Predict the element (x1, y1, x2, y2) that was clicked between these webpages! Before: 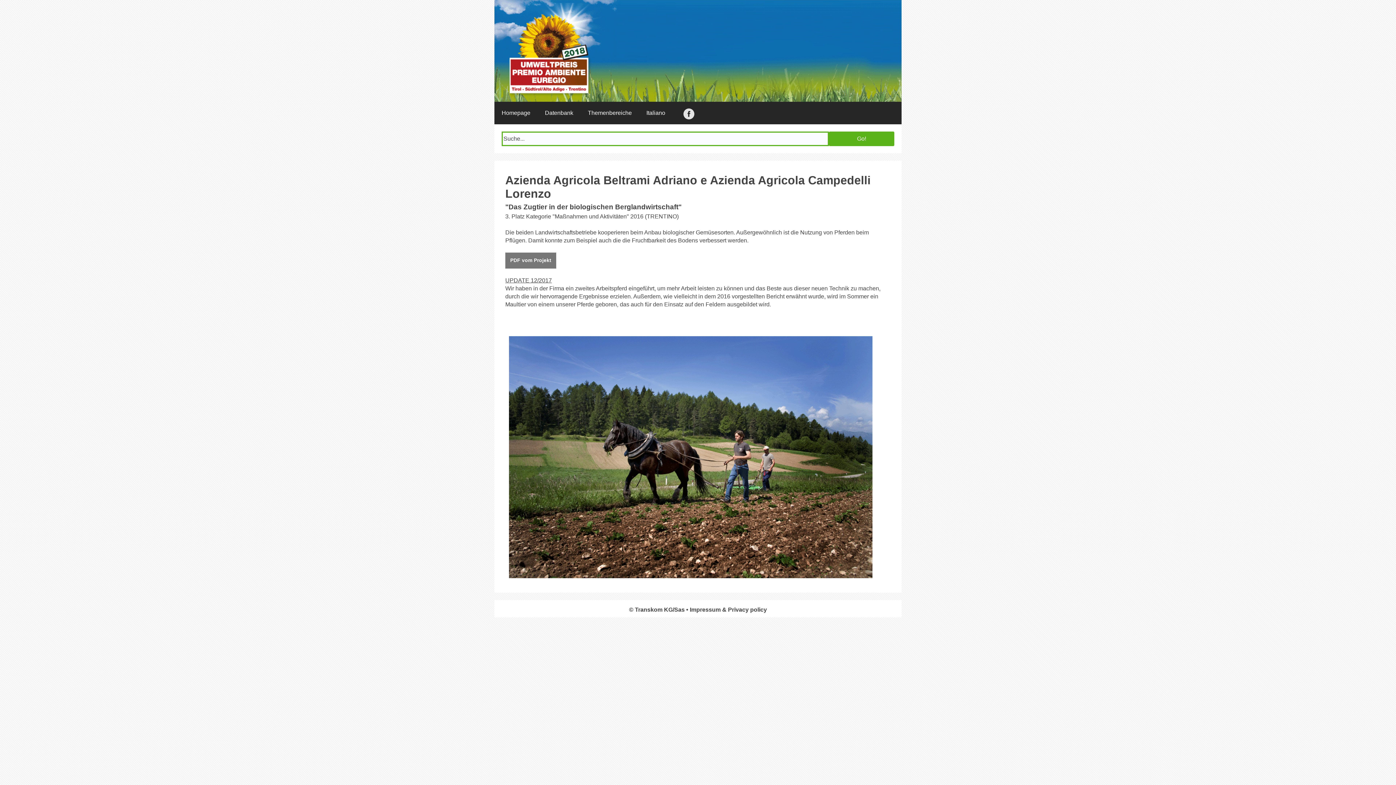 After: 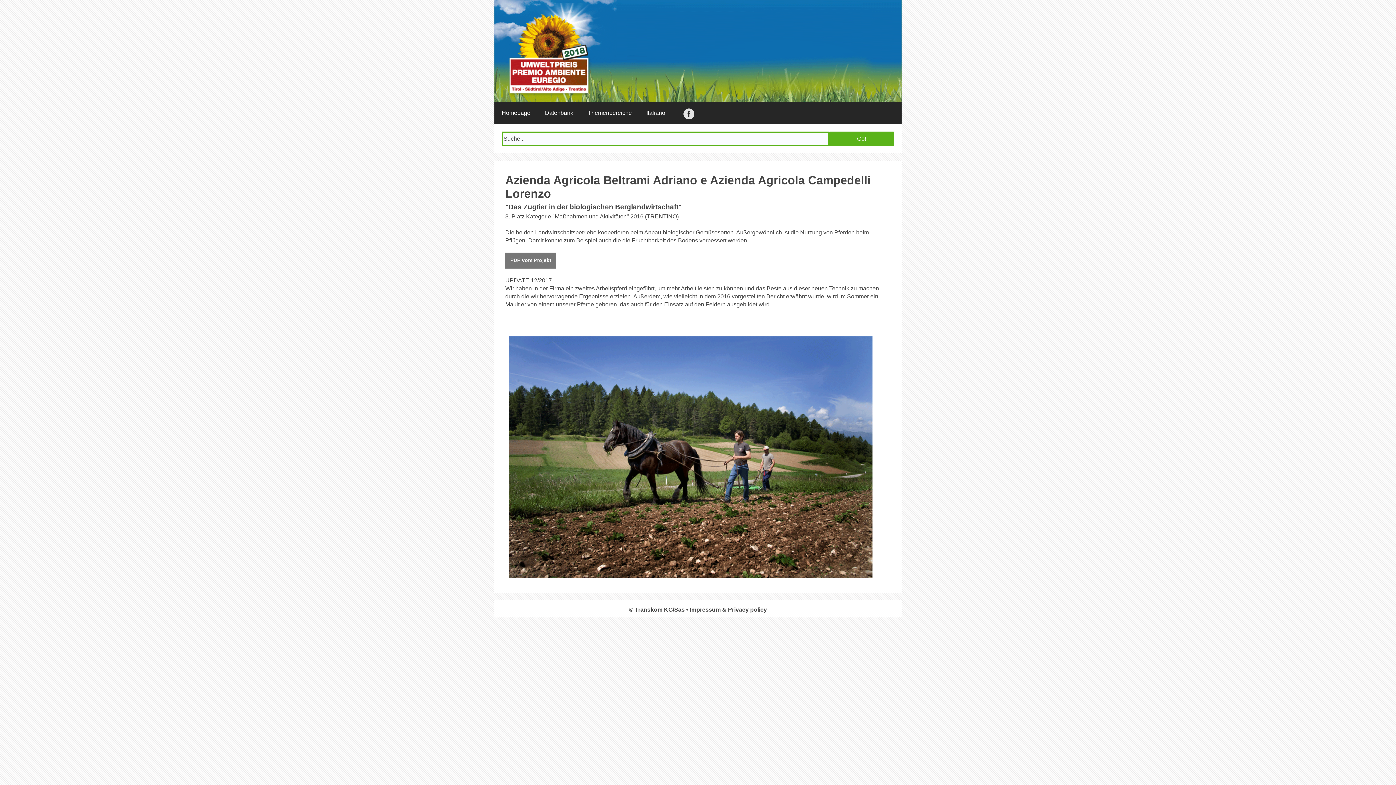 Action: bbox: (672, 99, 705, 113)